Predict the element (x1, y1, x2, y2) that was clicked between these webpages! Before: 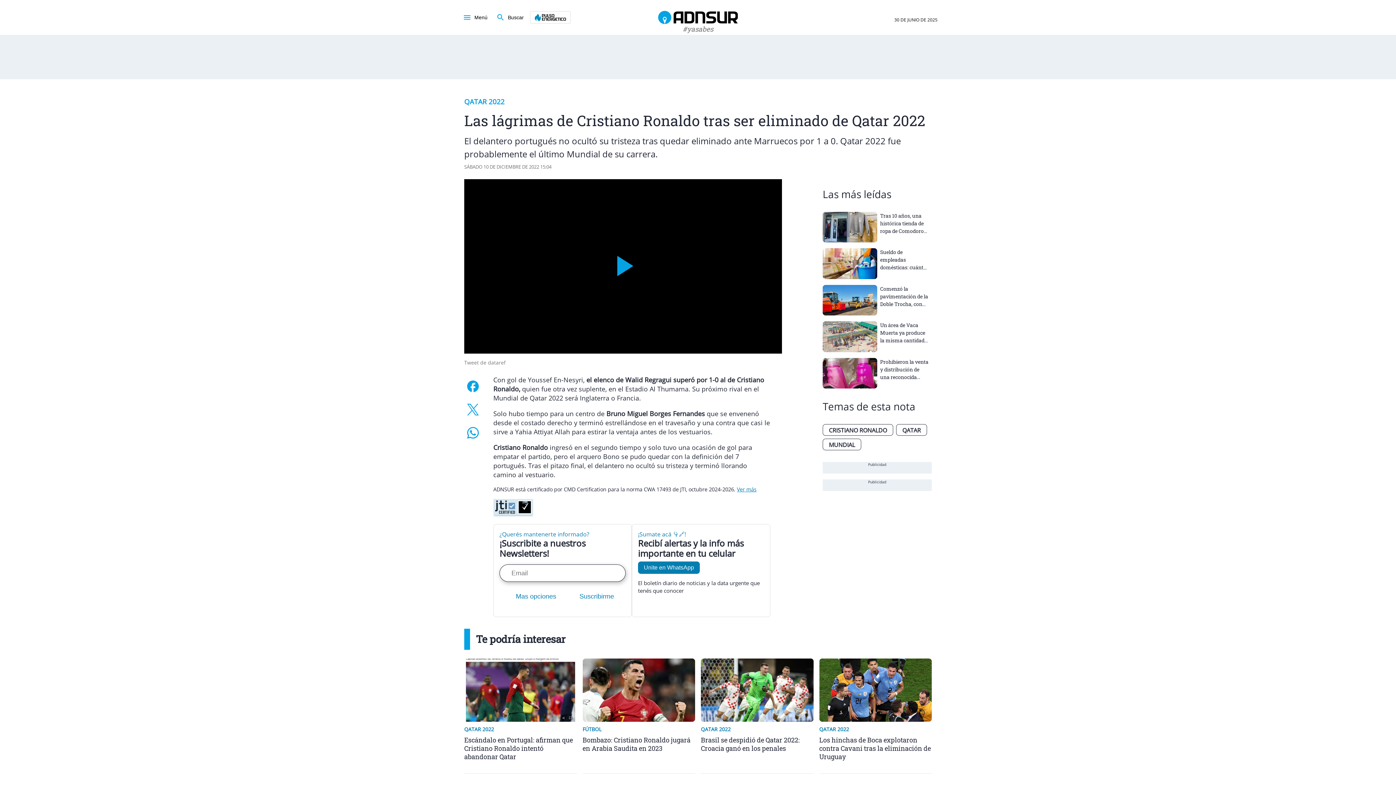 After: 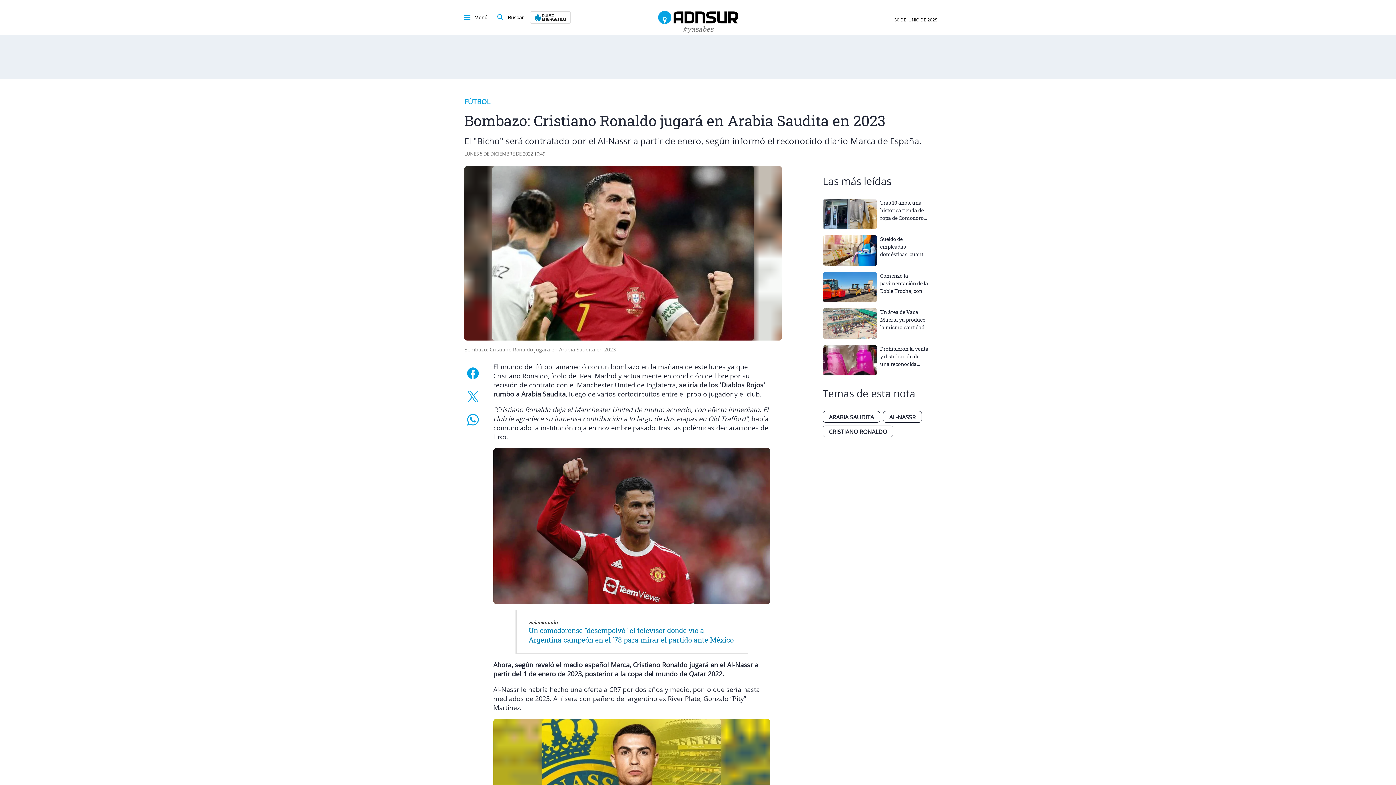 Action: bbox: (582, 658, 695, 774) label: Bombazo: Cristiano Ronaldo jugará en Arabia Saudita en 2023